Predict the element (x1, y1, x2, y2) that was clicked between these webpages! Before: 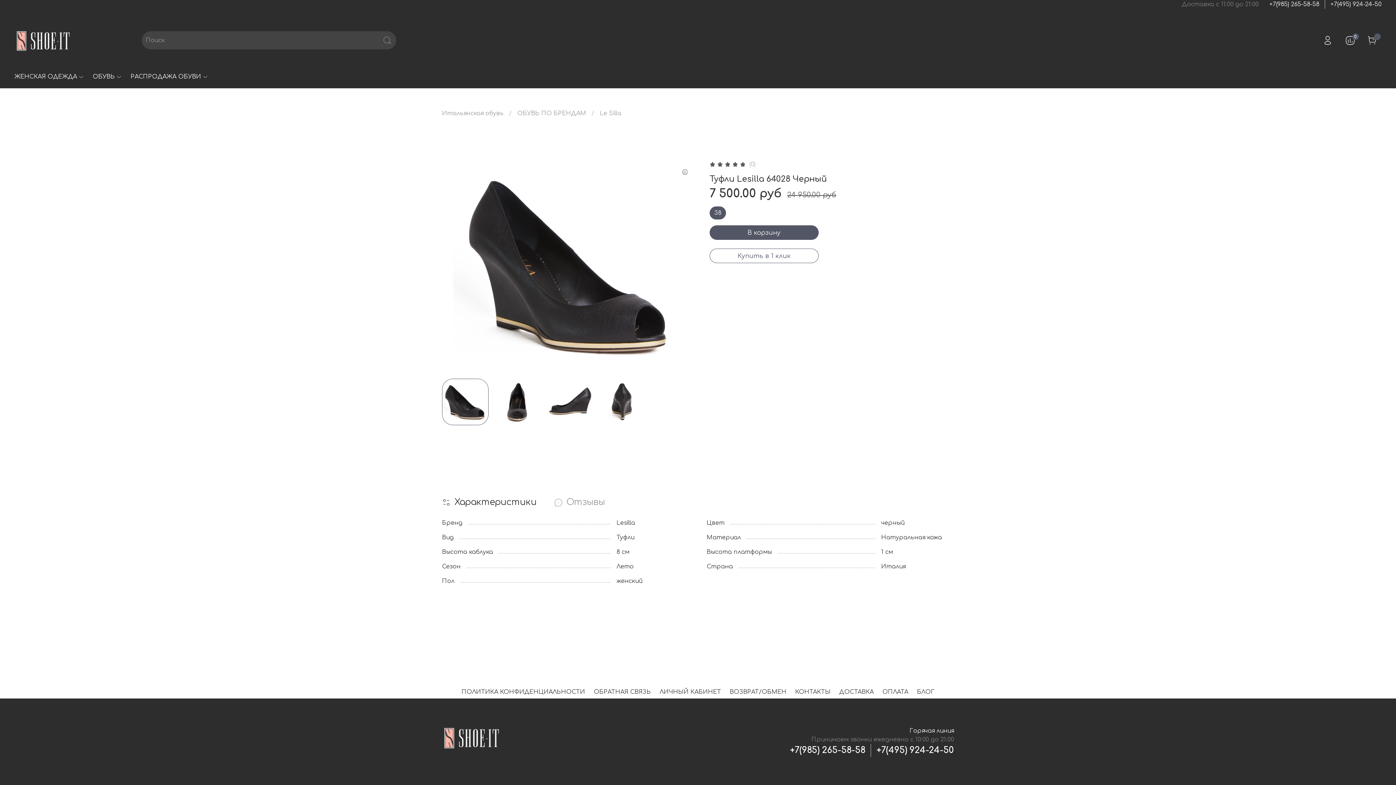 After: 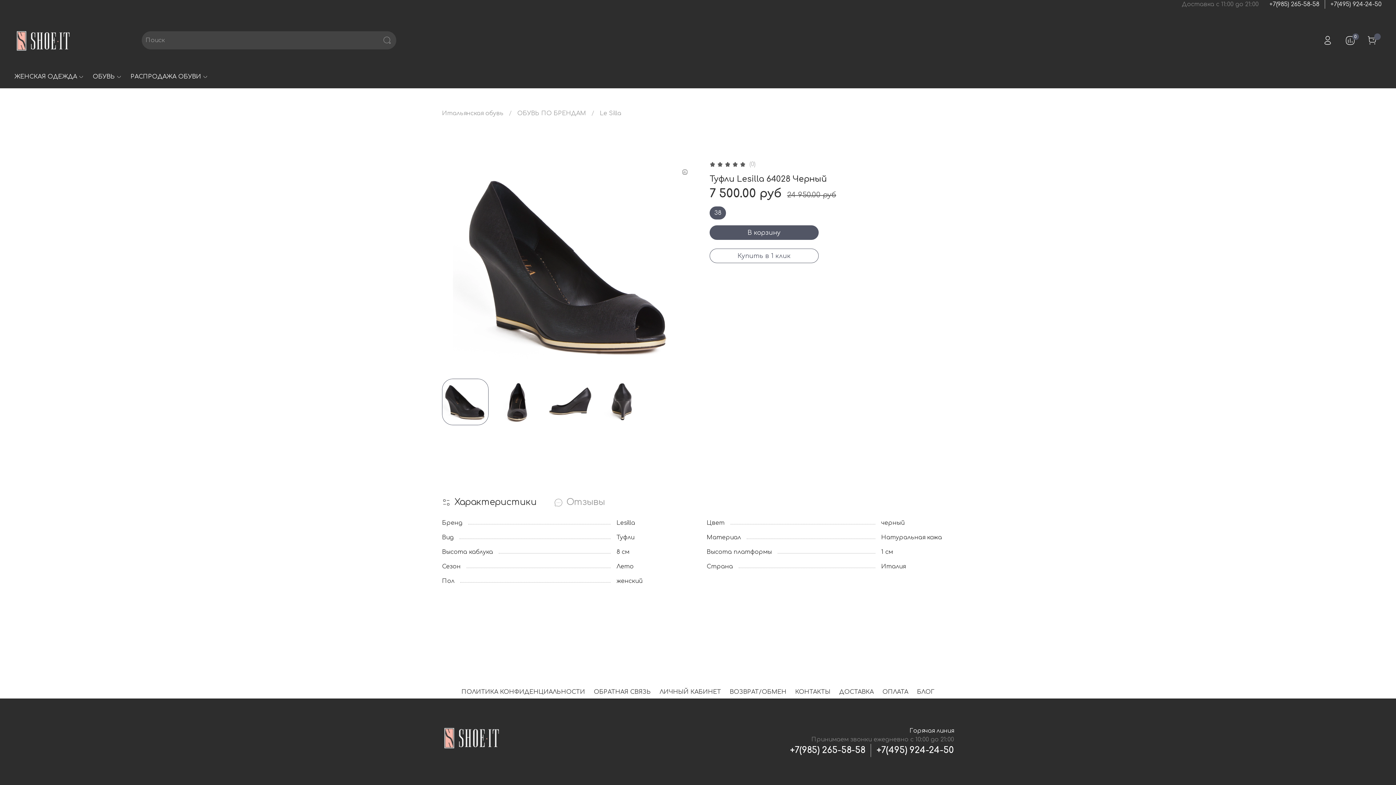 Action: label: +7(985) 265-58-58 bbox: (790, 745, 865, 755)